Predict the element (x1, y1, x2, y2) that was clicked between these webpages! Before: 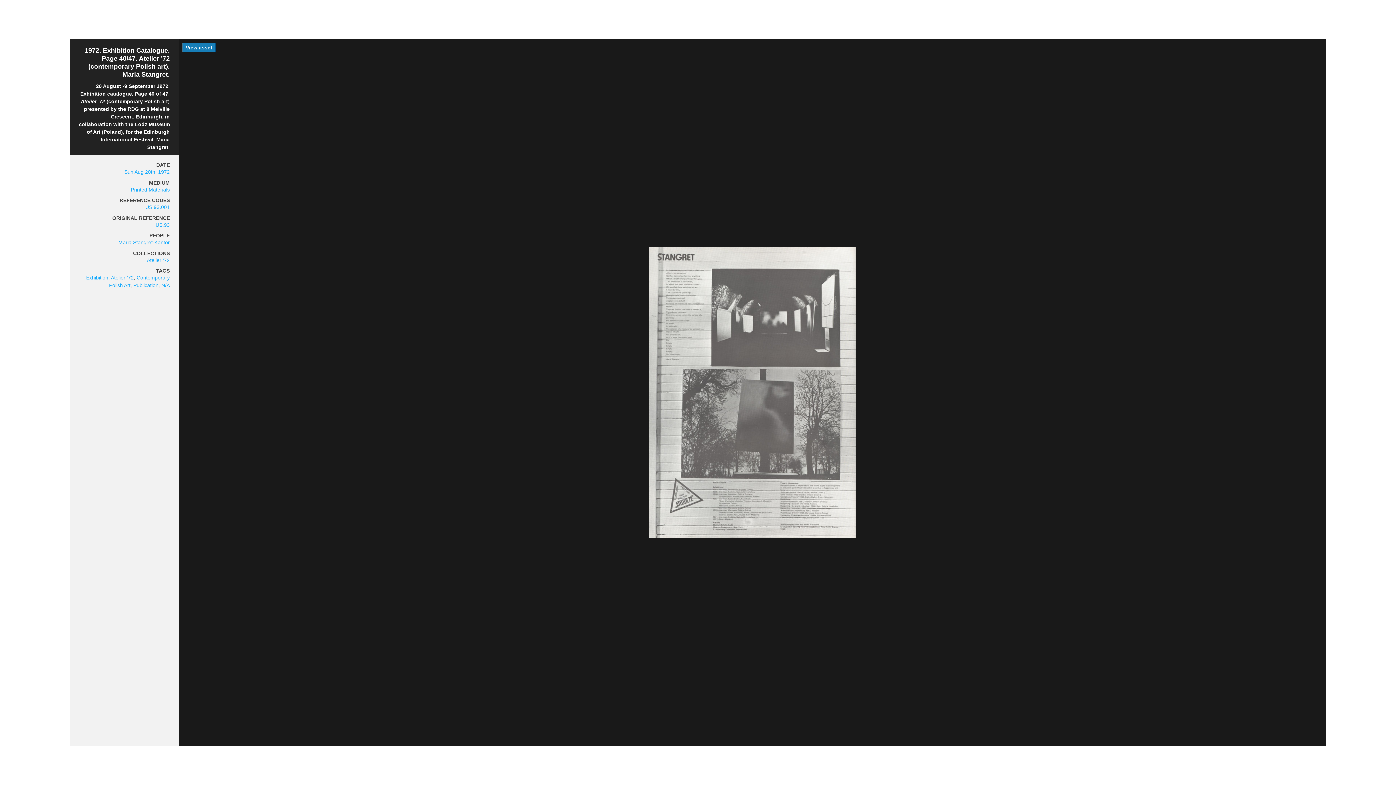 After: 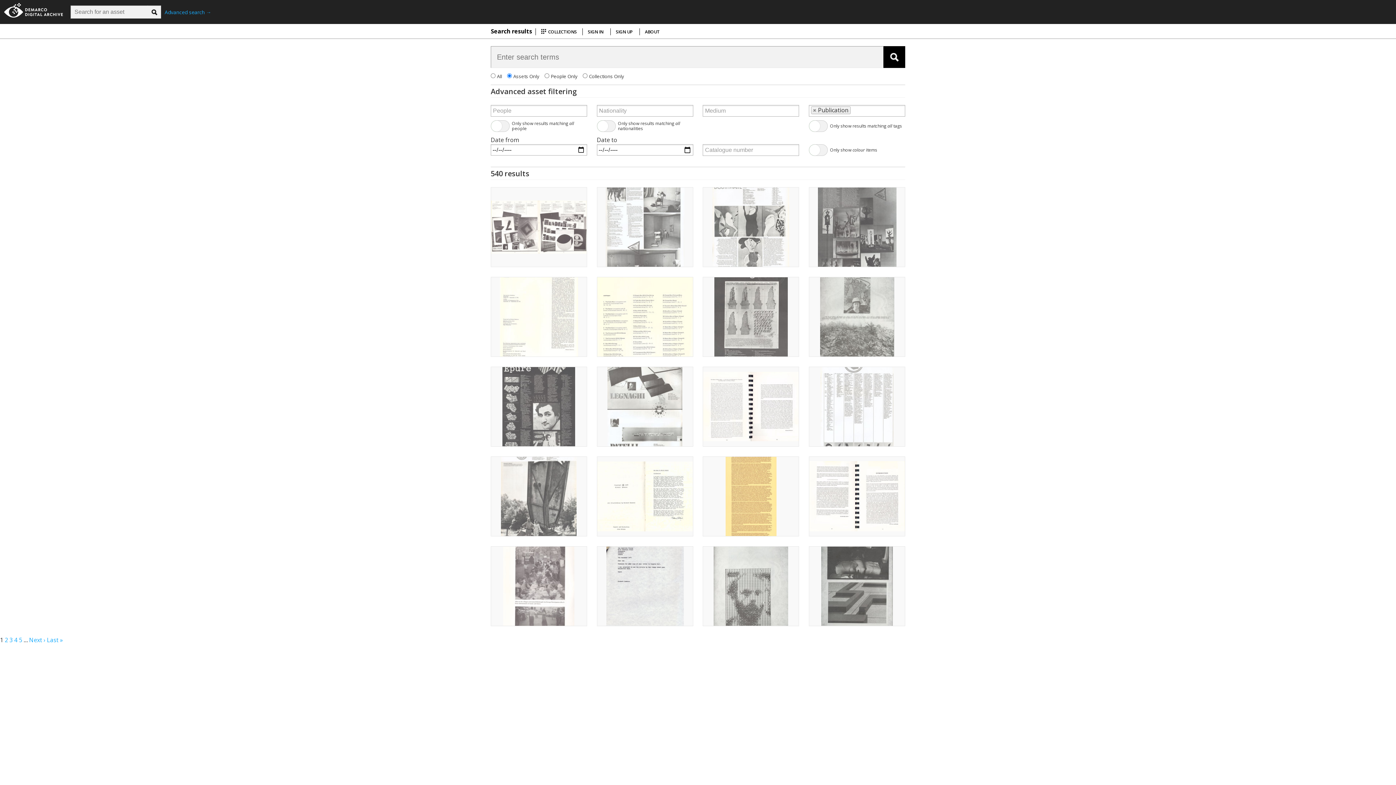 Action: label: Publication bbox: (133, 282, 158, 288)